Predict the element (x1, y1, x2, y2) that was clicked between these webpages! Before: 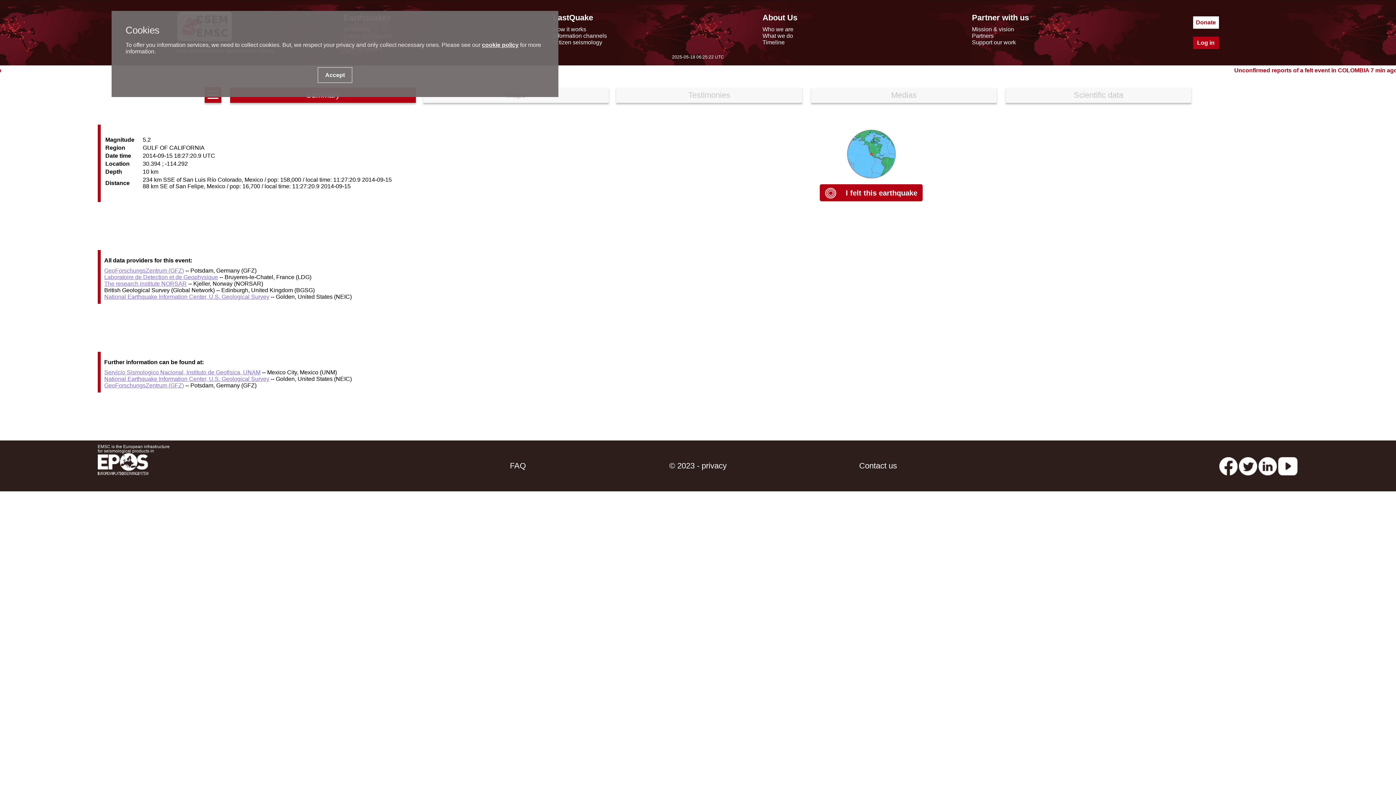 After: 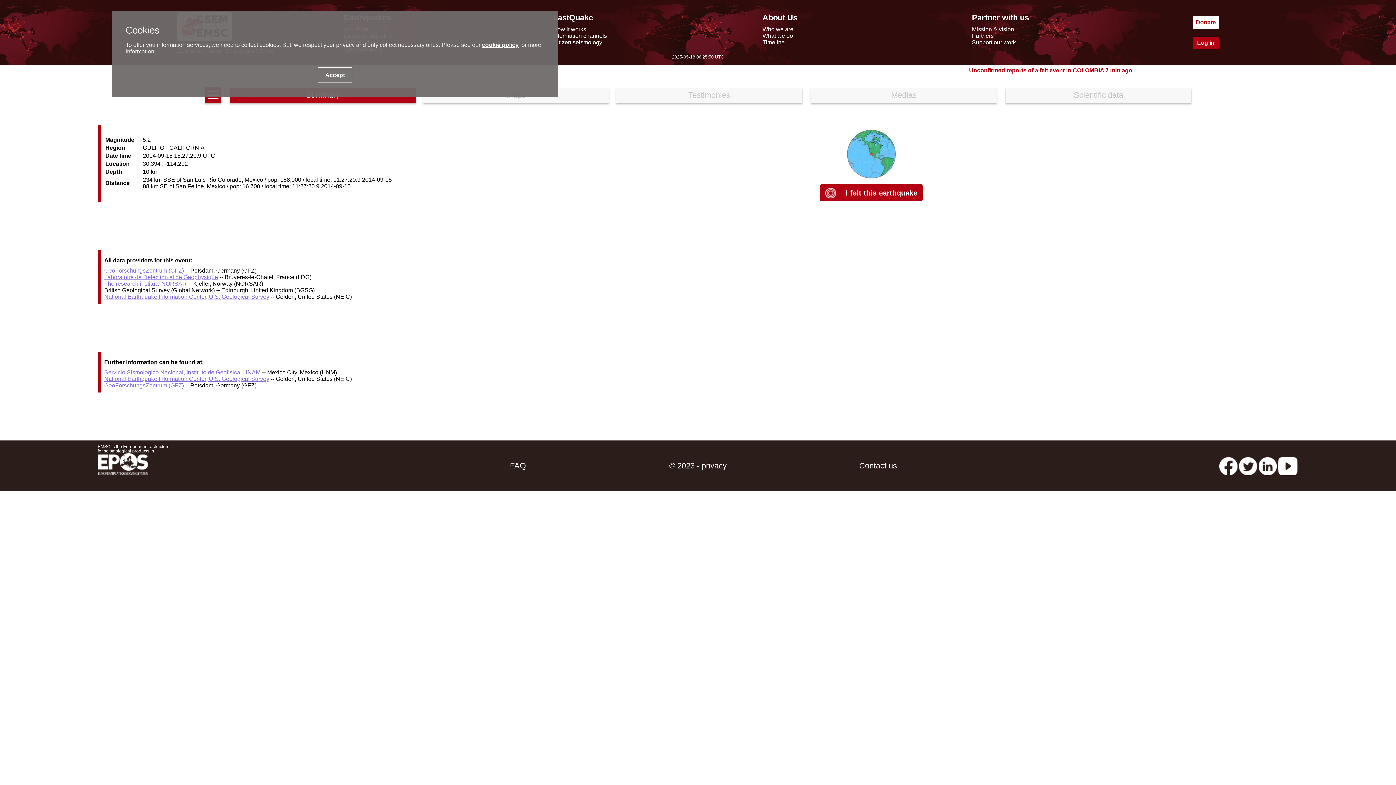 Action: label: cookie policy bbox: (482, 41, 518, 48)